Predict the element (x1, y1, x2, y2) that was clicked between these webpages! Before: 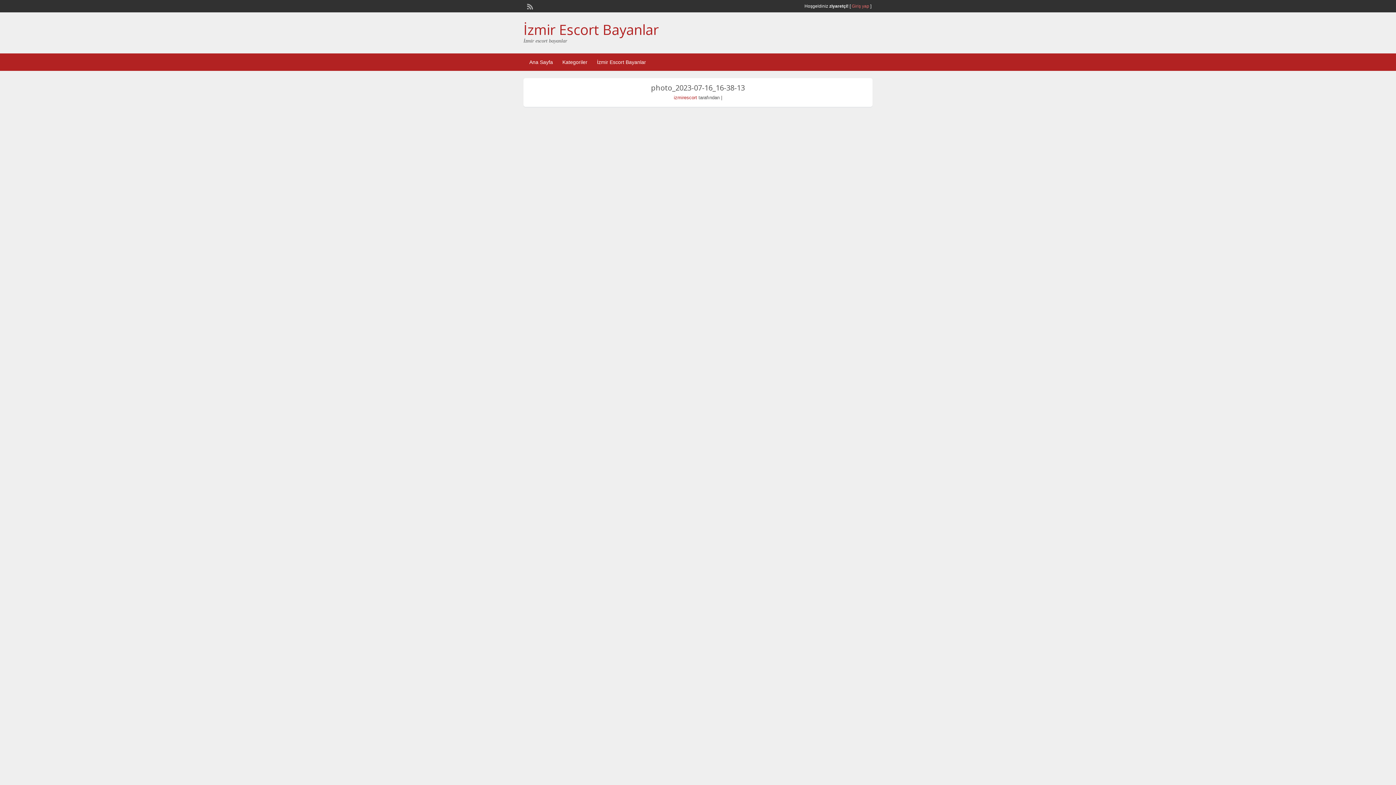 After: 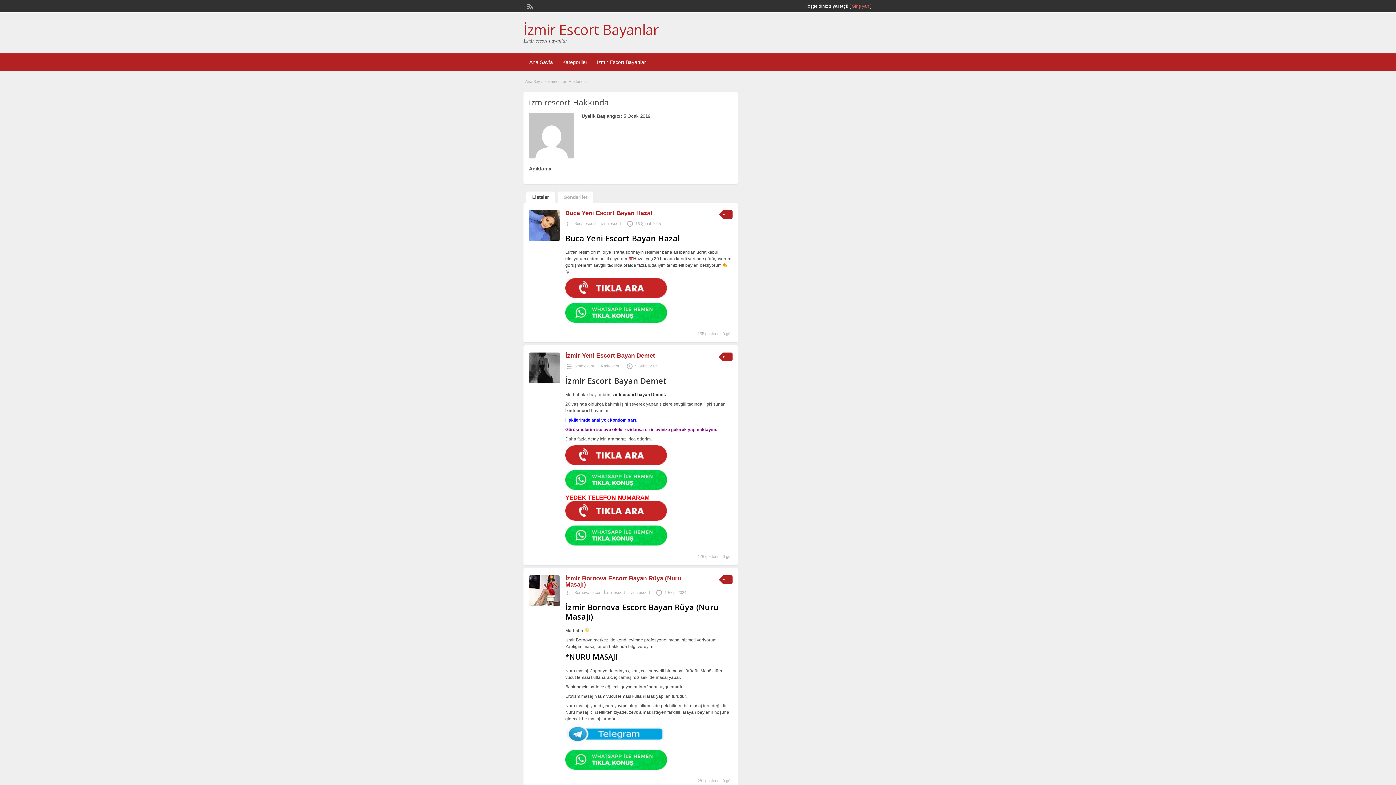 Action: bbox: (674, 94, 697, 100) label: izmirescort